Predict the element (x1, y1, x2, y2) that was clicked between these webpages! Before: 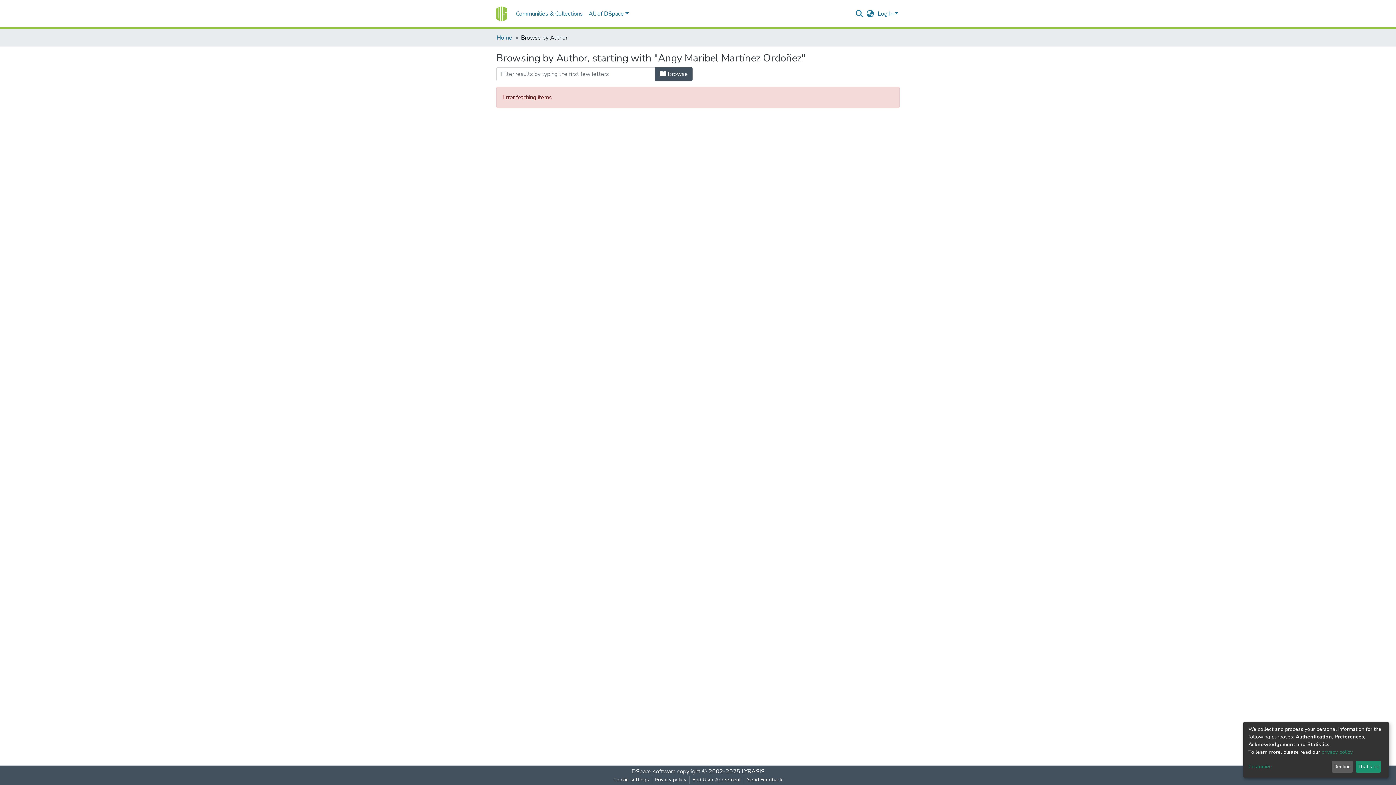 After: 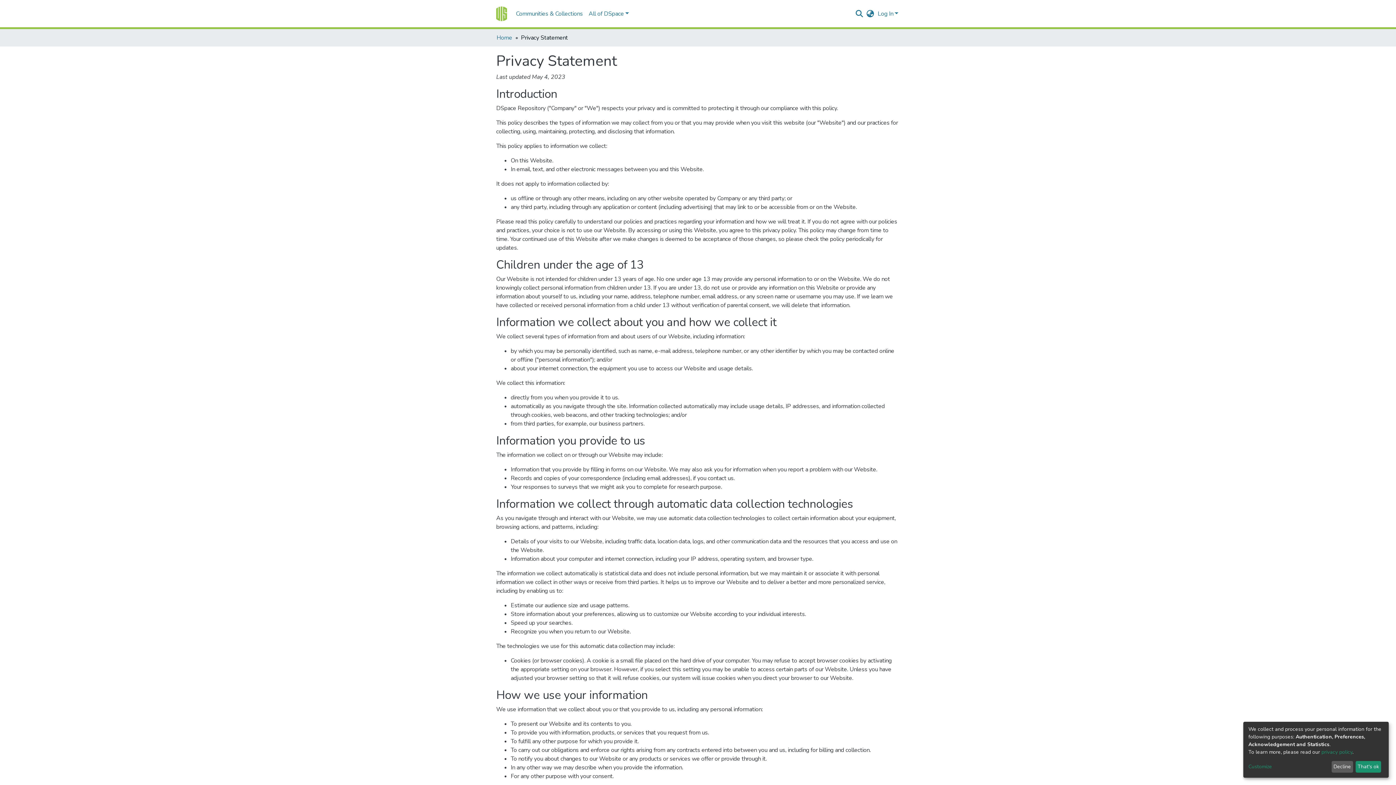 Action: bbox: (673, 776, 710, 784) label: Privacy policy